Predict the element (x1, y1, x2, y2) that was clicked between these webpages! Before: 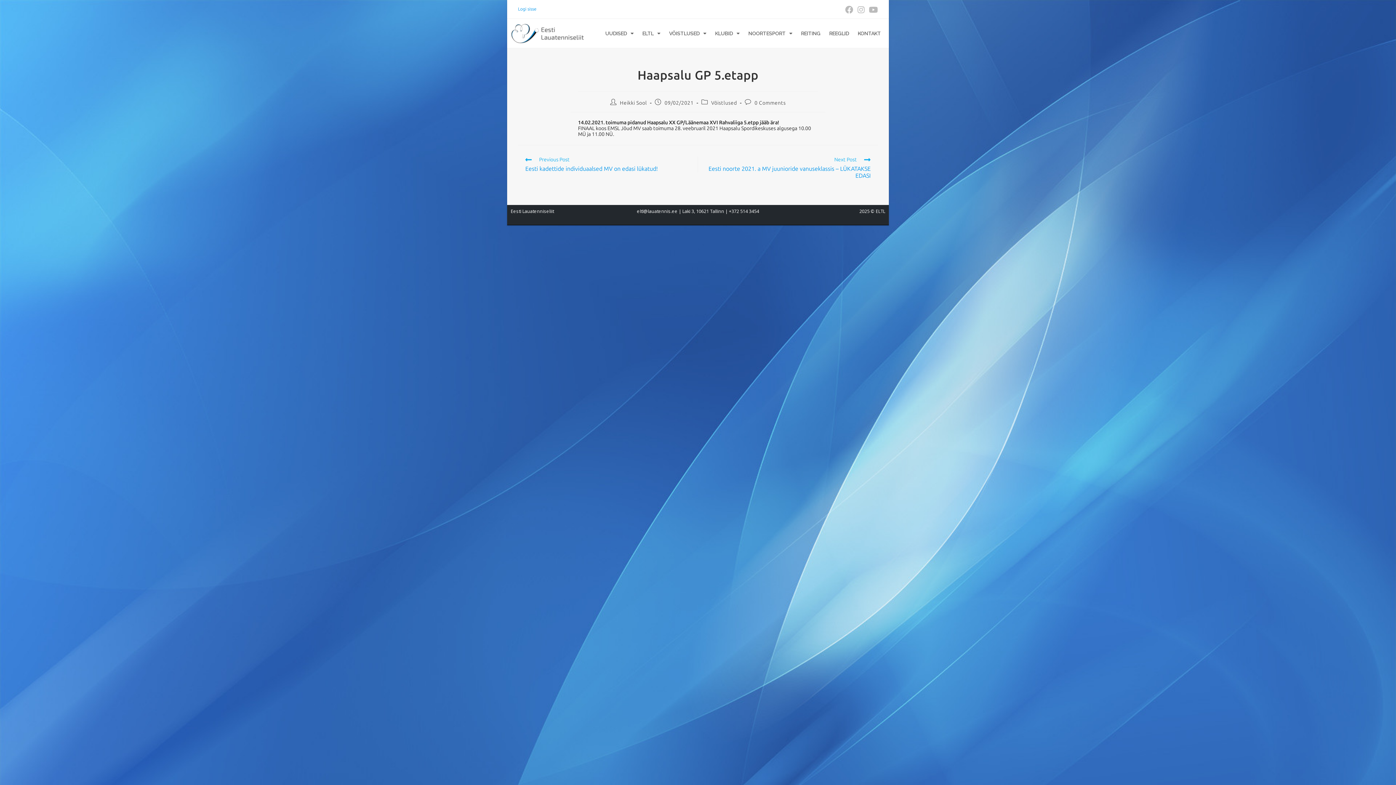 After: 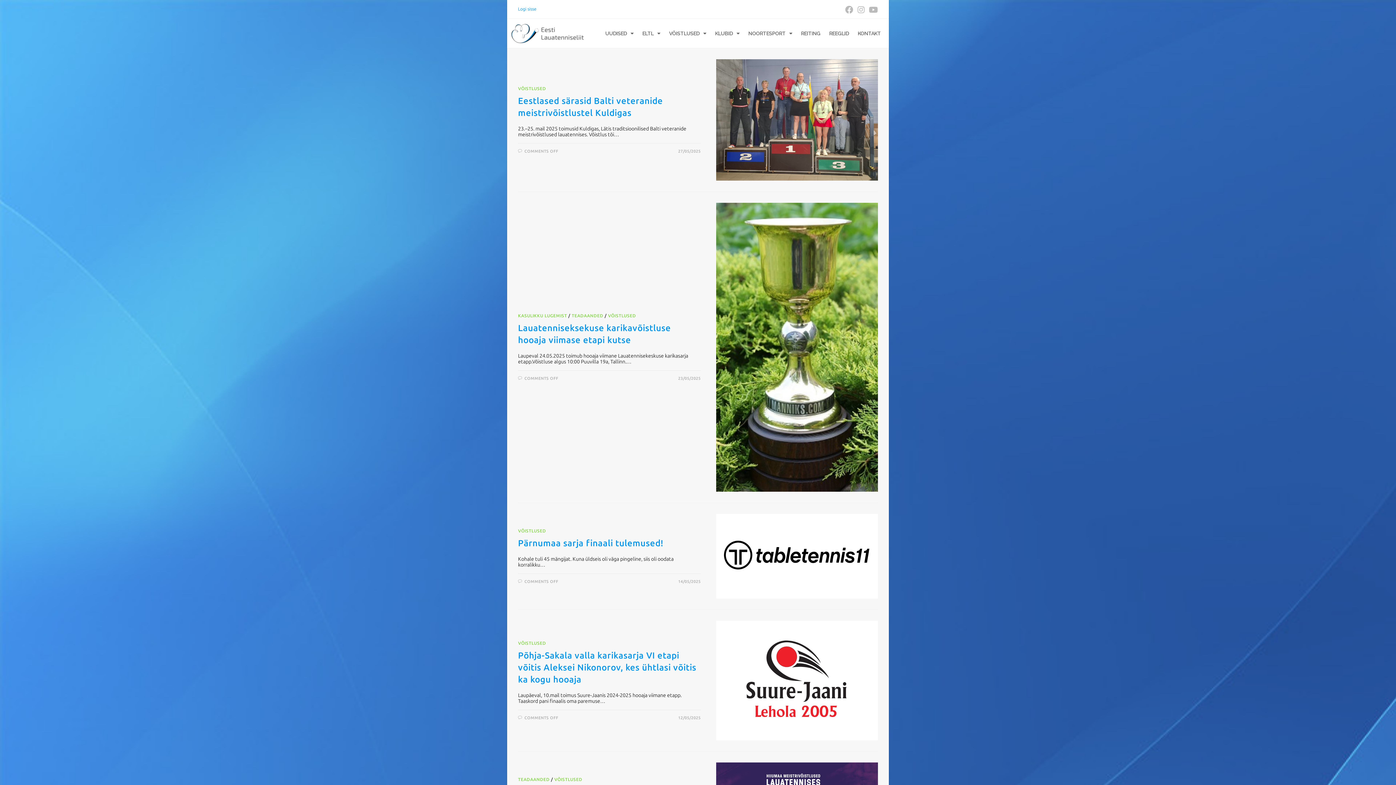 Action: bbox: (711, 100, 737, 106) label: Võistlused